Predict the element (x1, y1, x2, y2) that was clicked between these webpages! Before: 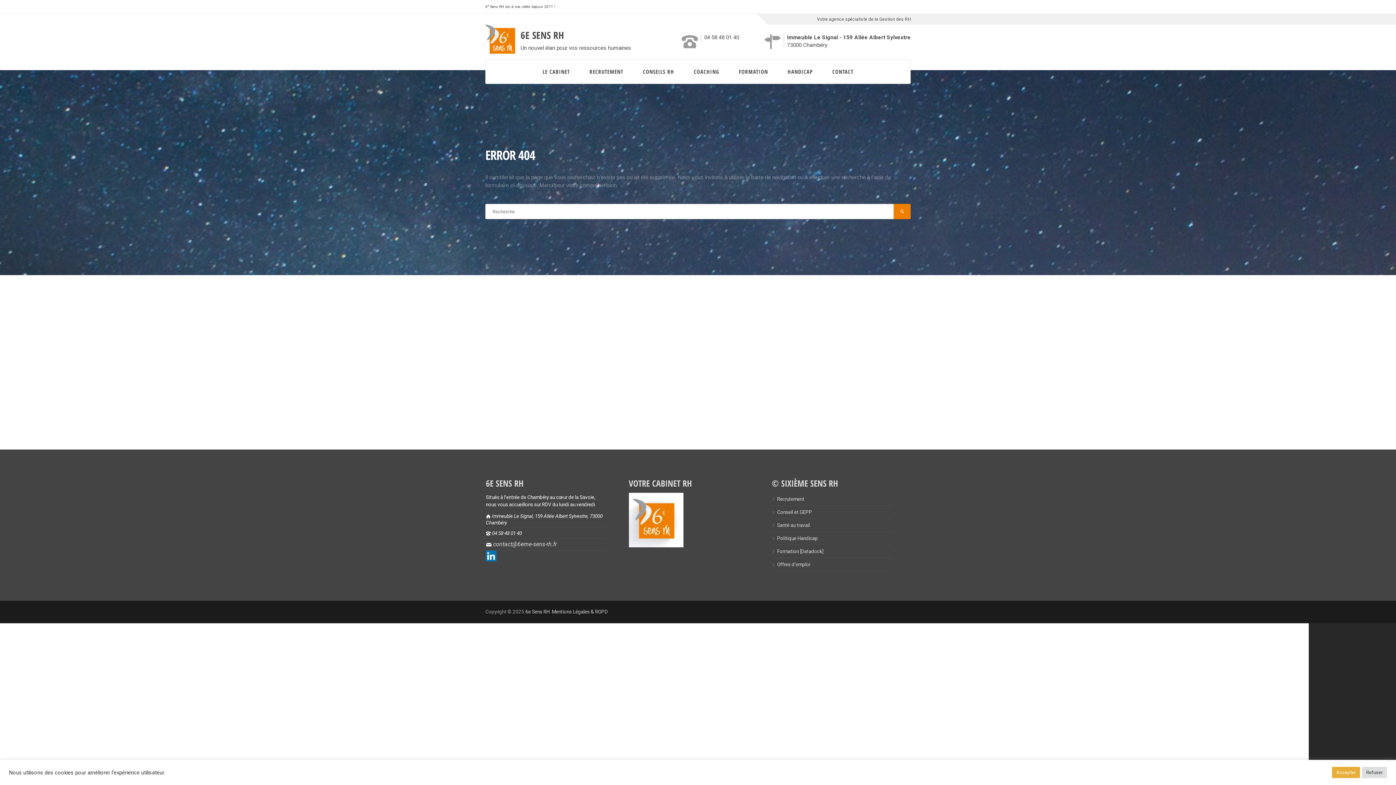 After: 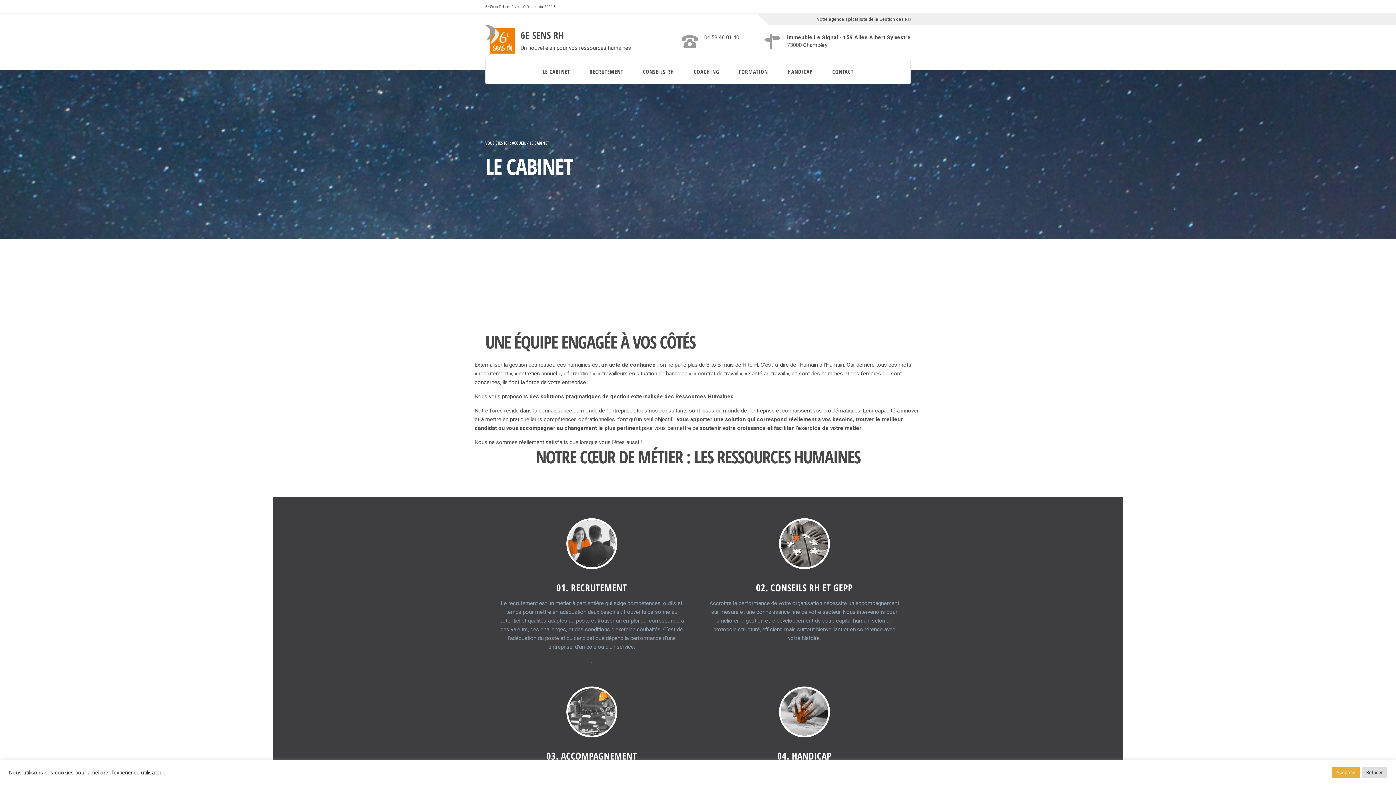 Action: bbox: (533, 59, 579, 83) label: LE CABINET